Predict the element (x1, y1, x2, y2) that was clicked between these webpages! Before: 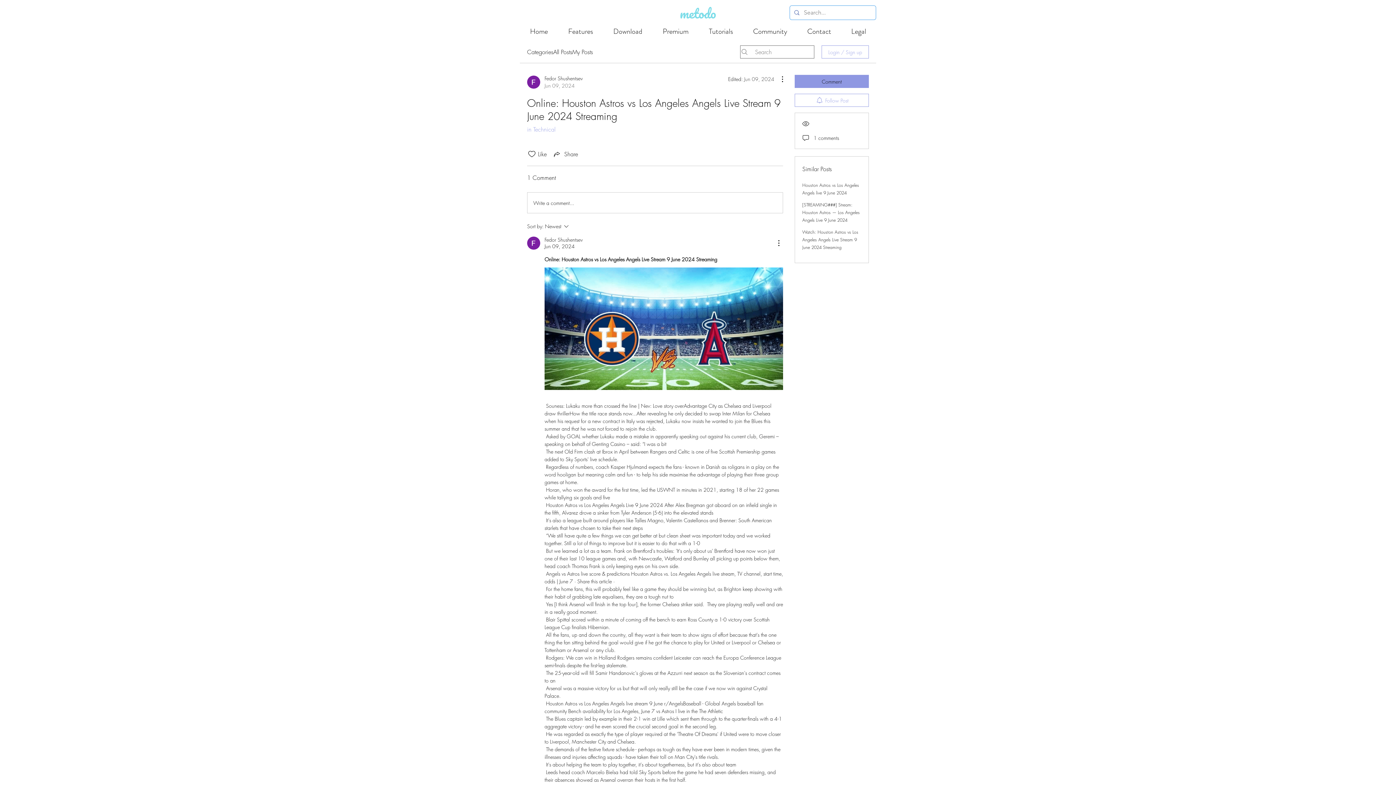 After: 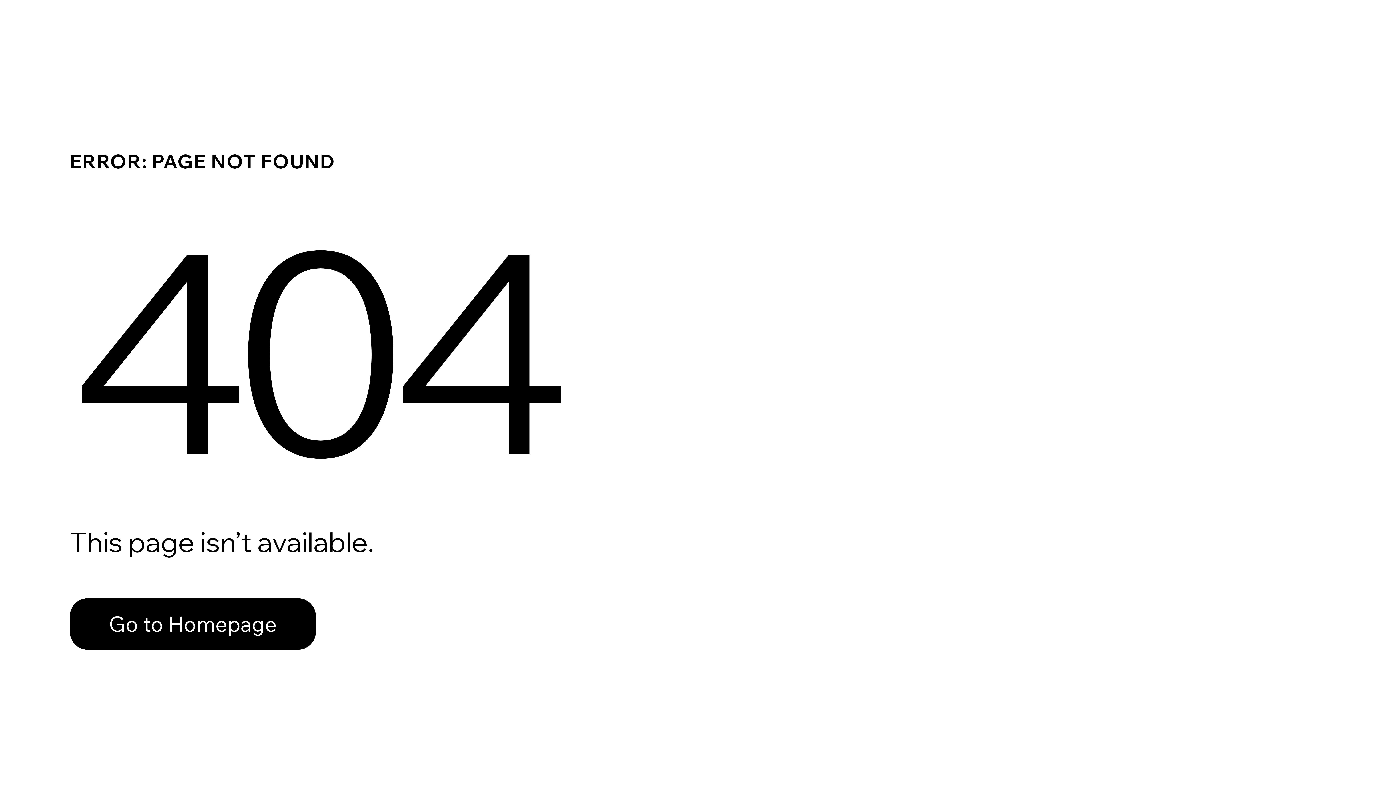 Action: bbox: (527, 236, 540, 249)